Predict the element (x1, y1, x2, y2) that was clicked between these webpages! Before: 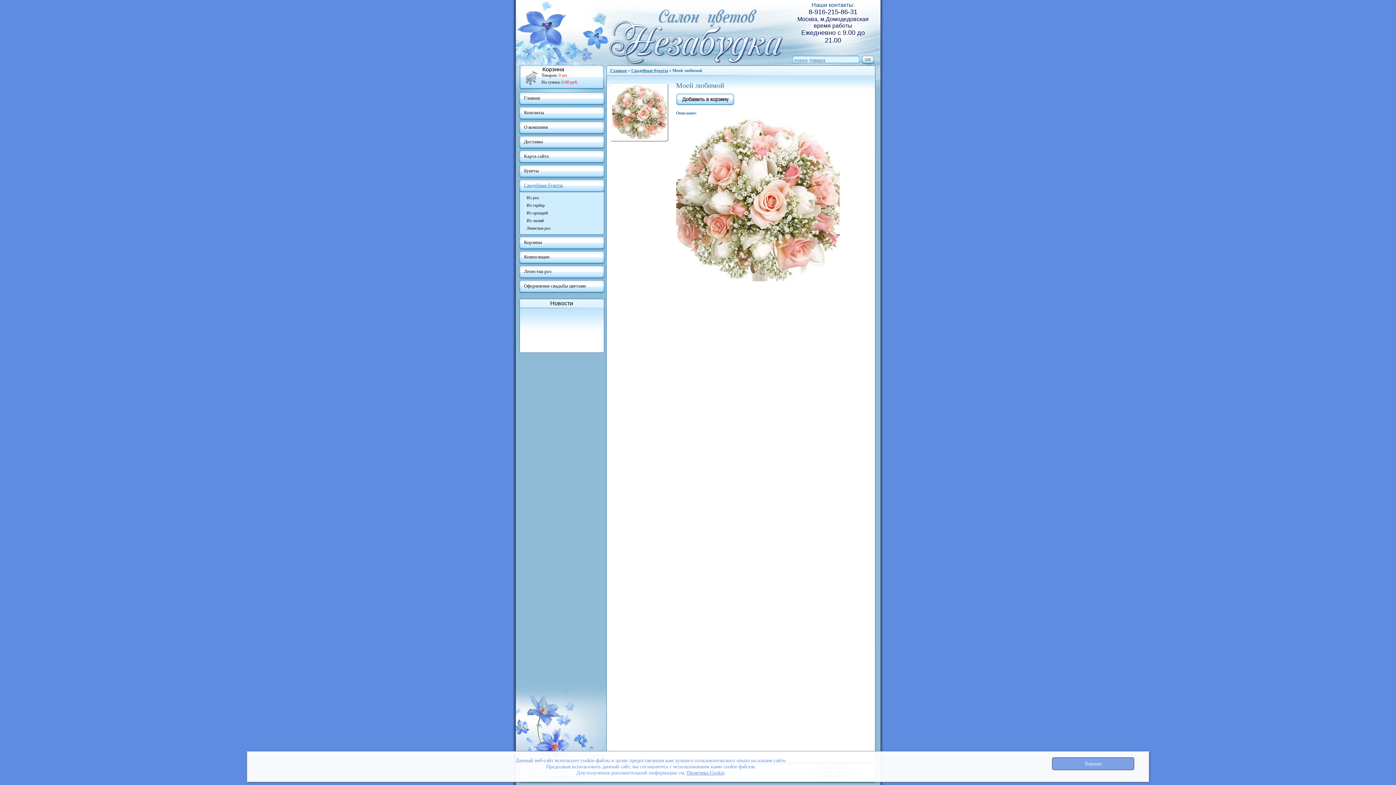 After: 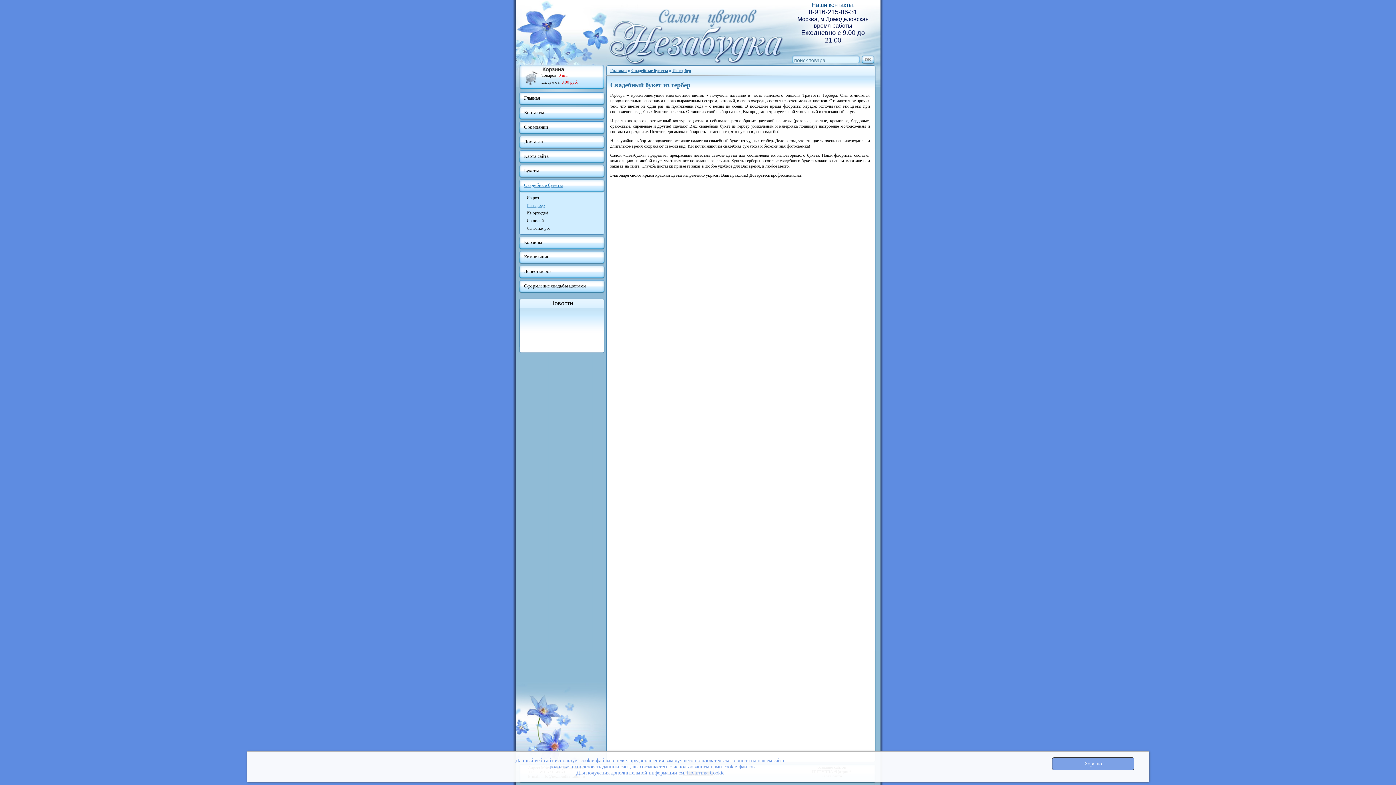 Action: label: Из гербер bbox: (526, 202, 544, 208)